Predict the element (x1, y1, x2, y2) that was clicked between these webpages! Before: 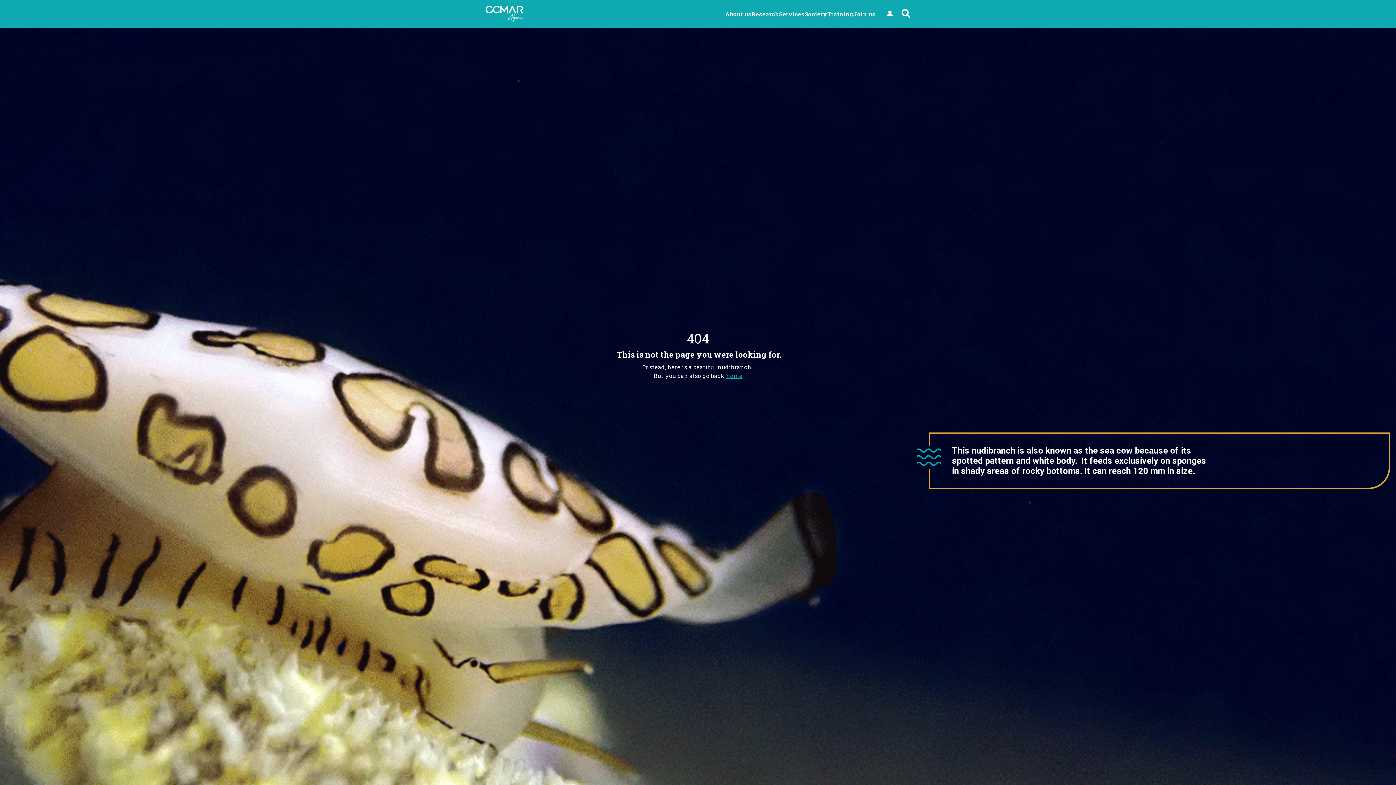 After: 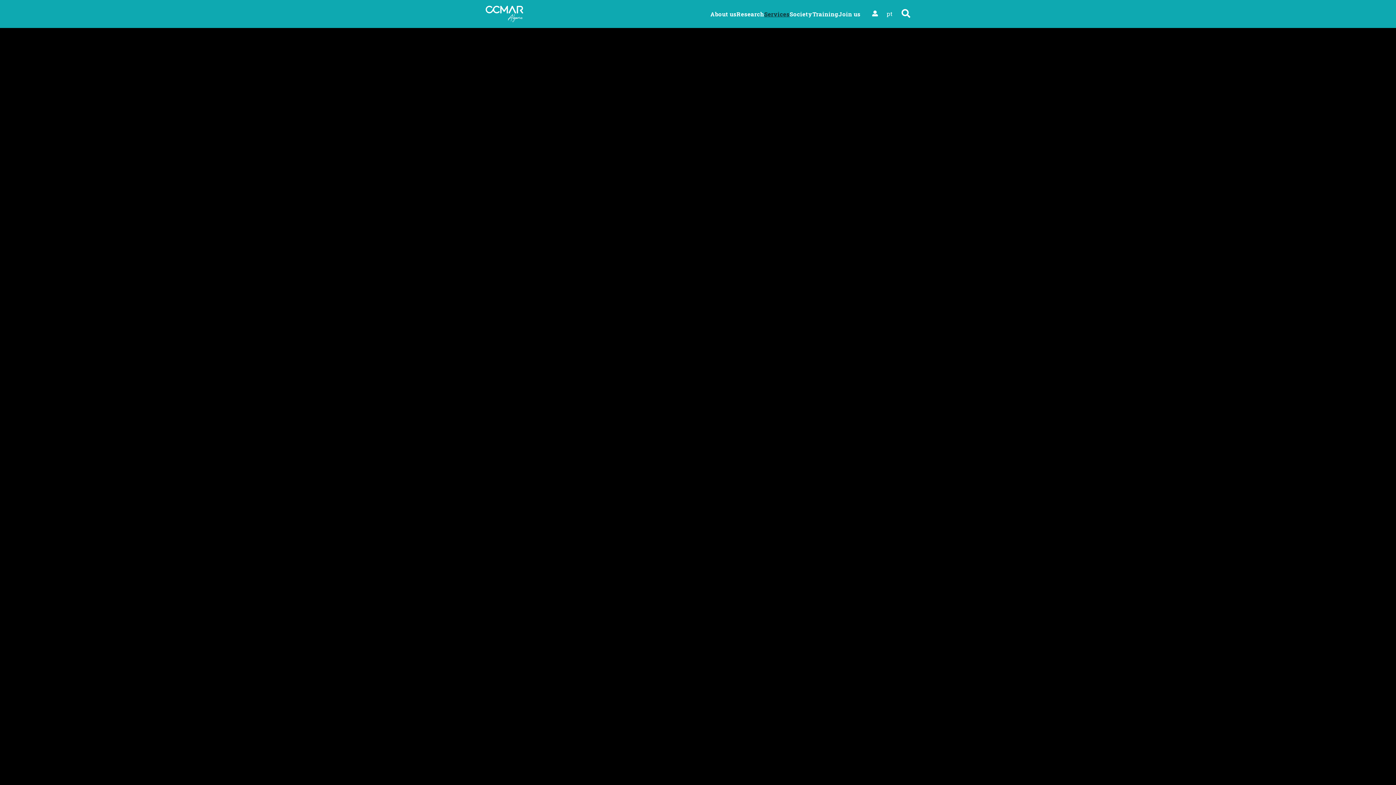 Action: bbox: (779, 10, 804, 17) label: Services